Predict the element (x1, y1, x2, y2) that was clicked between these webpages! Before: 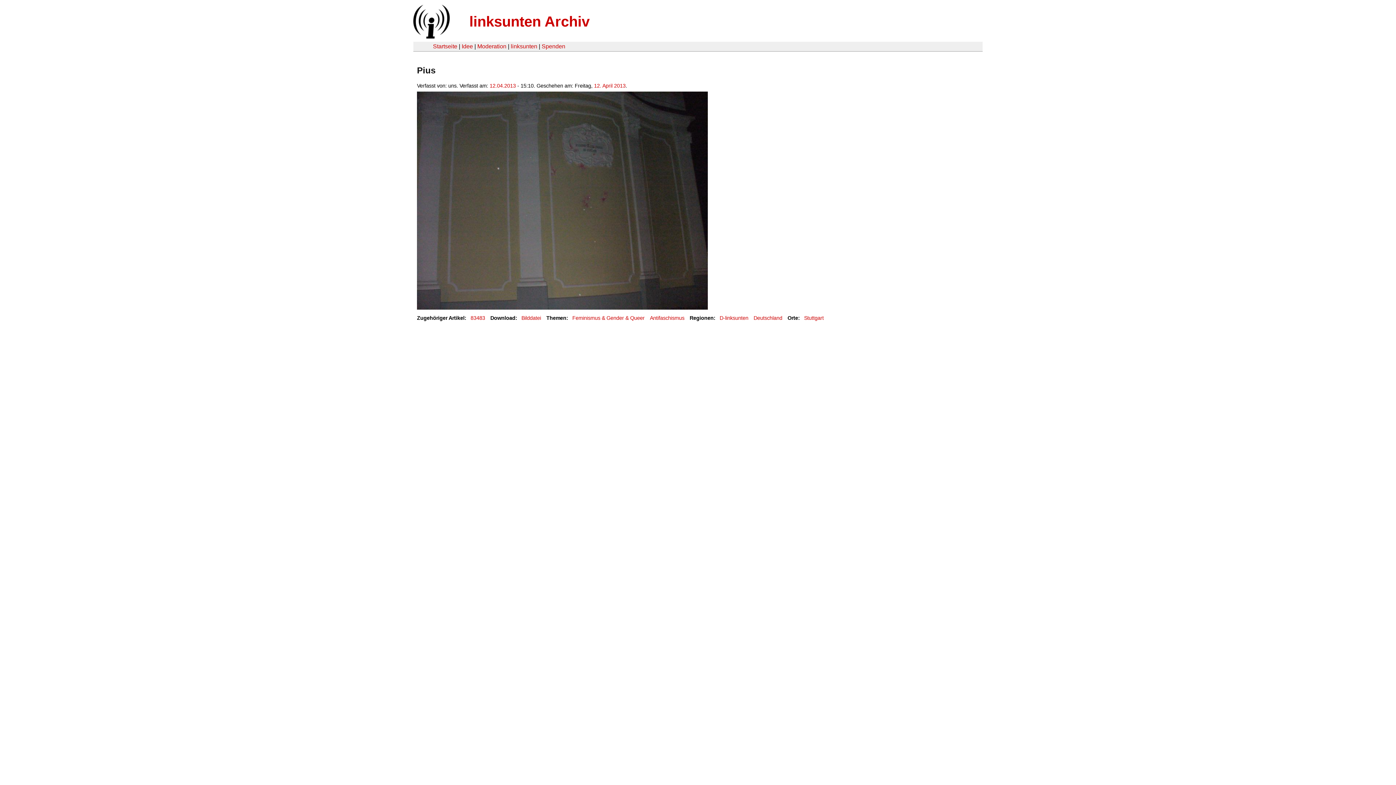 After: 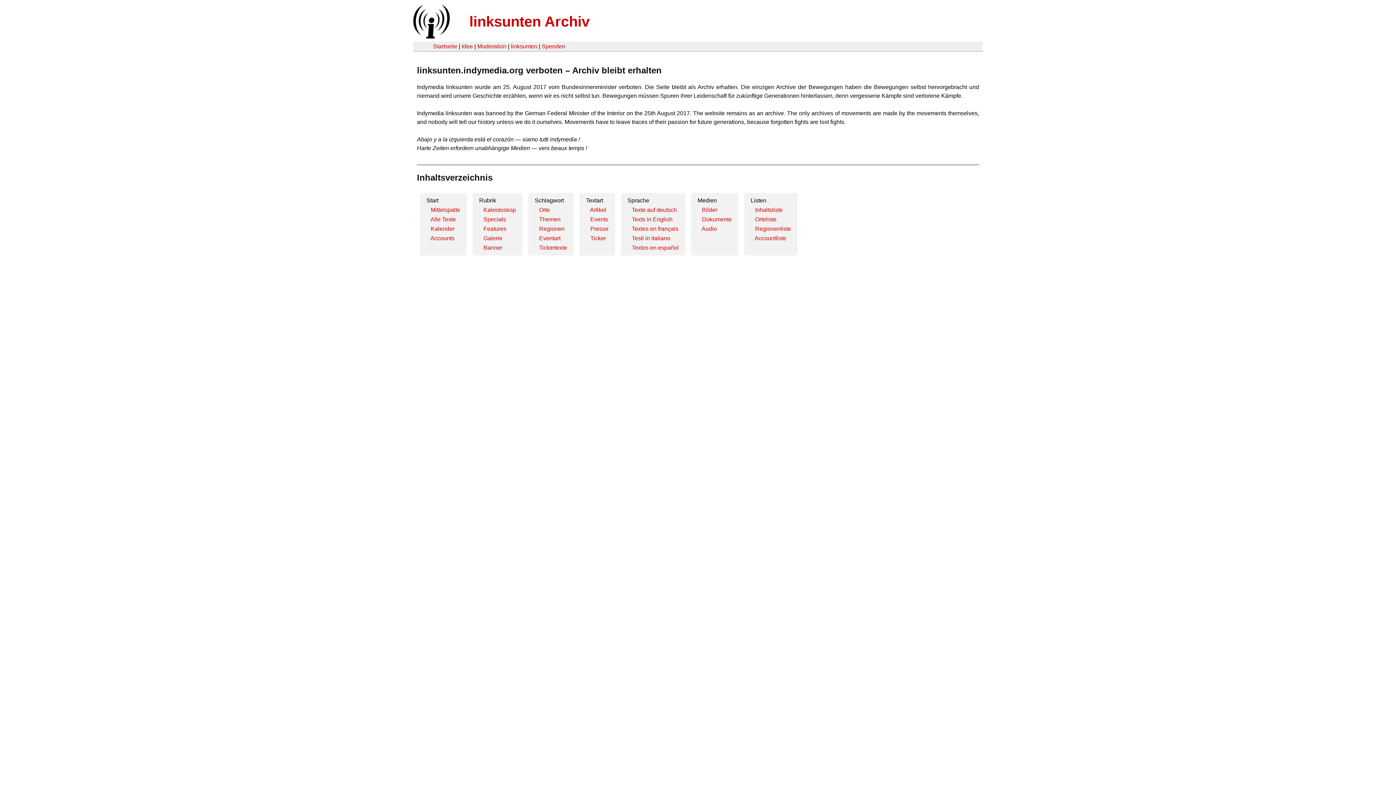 Action: bbox: (433, 43, 457, 49) label: Startseite